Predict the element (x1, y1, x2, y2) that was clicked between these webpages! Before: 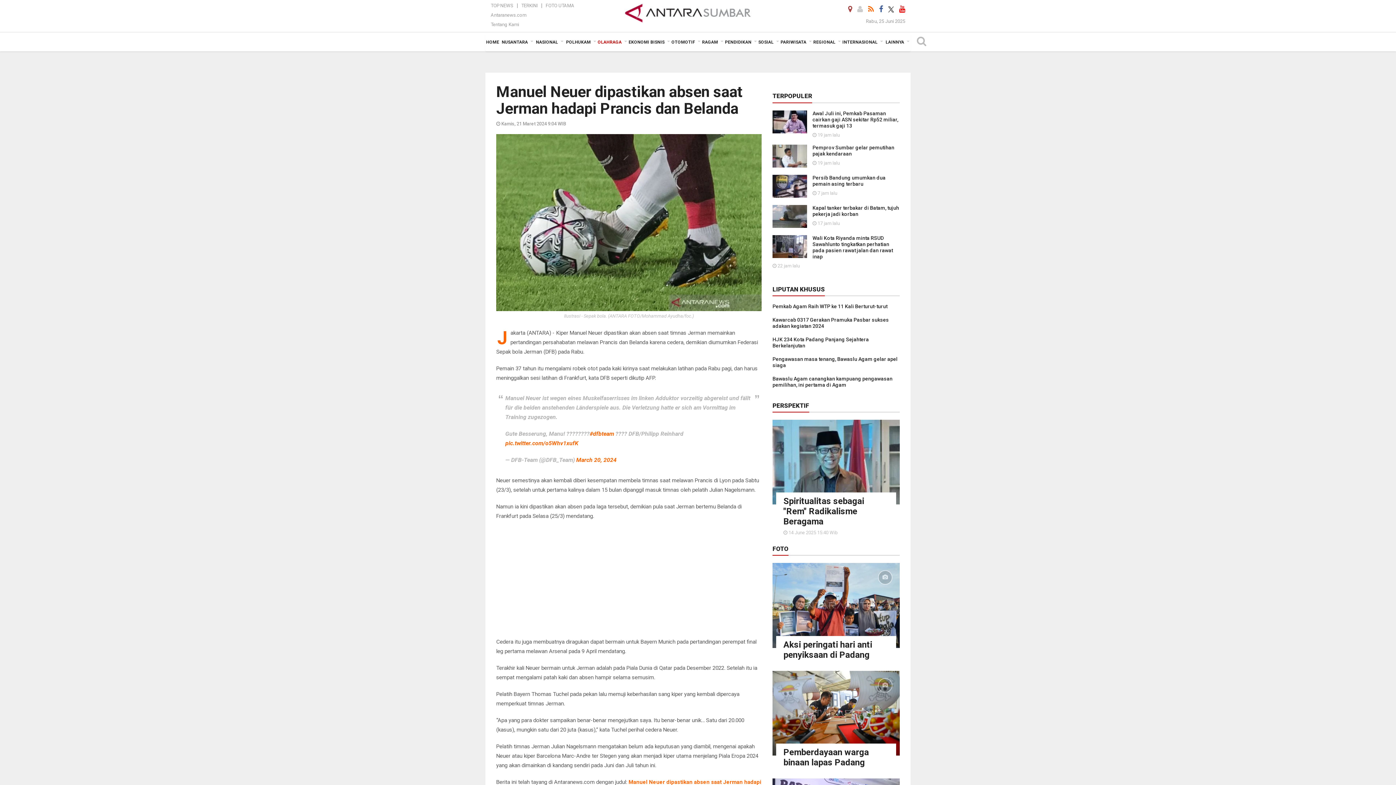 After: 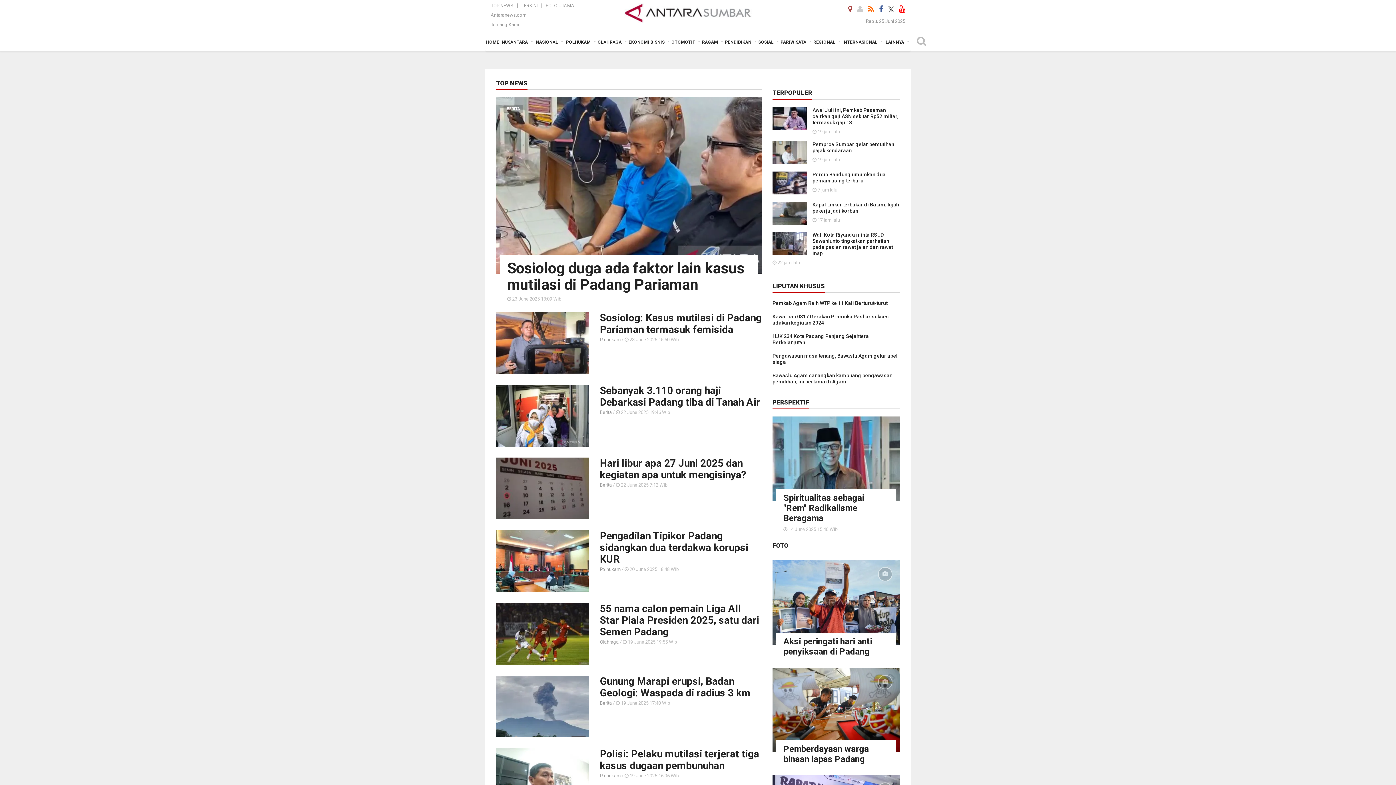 Action: label: TOP NEWS bbox: (490, 2, 515, 8)